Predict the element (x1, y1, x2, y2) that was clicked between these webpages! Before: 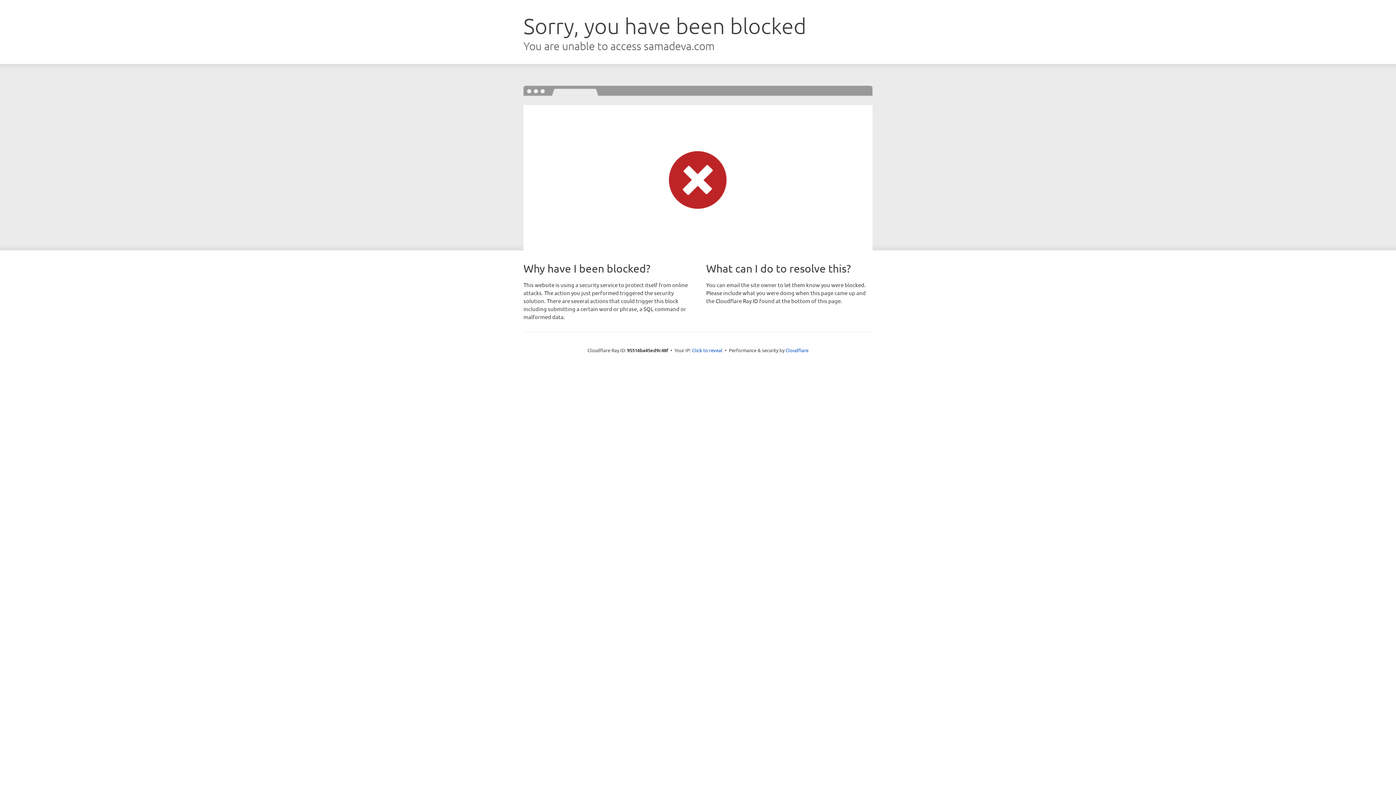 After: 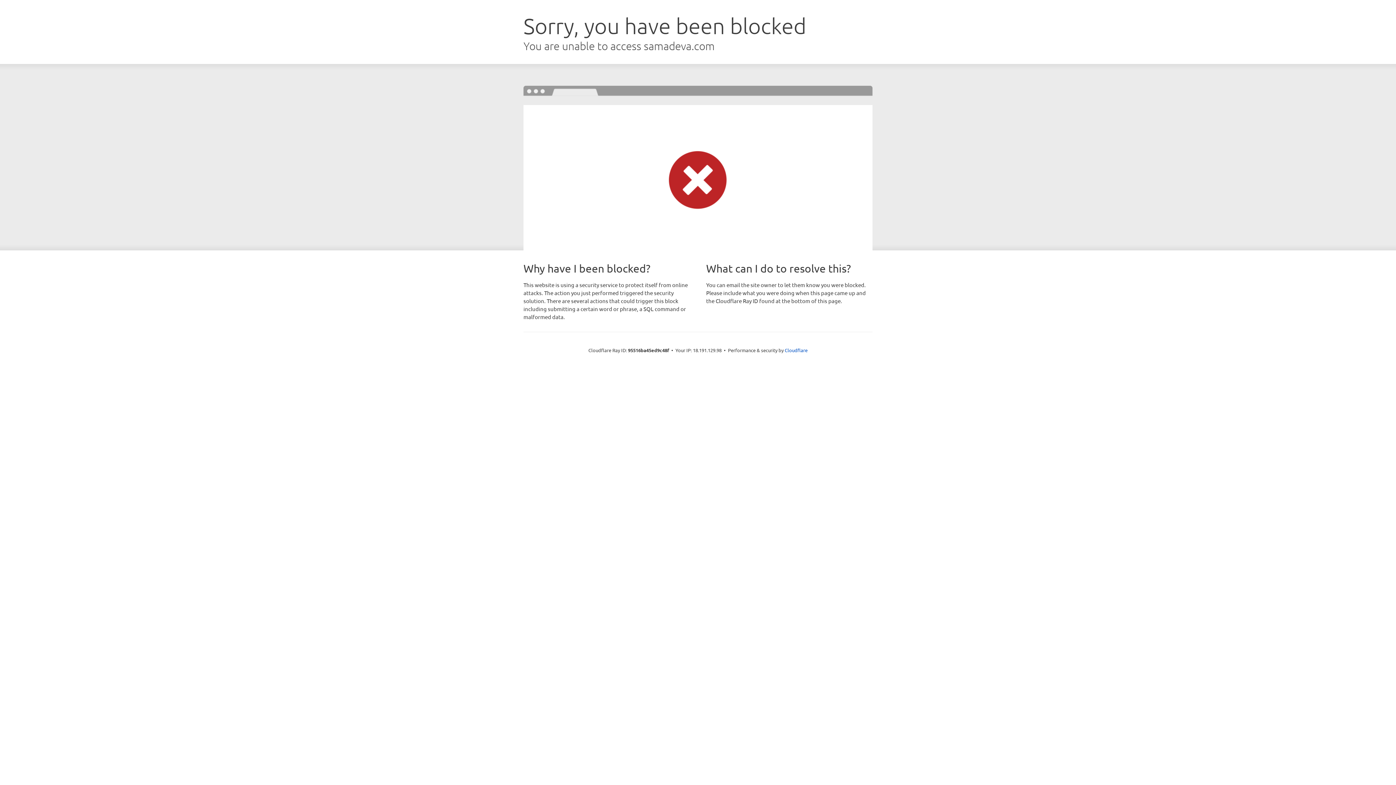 Action: label: Click to reveal bbox: (692, 346, 722, 353)